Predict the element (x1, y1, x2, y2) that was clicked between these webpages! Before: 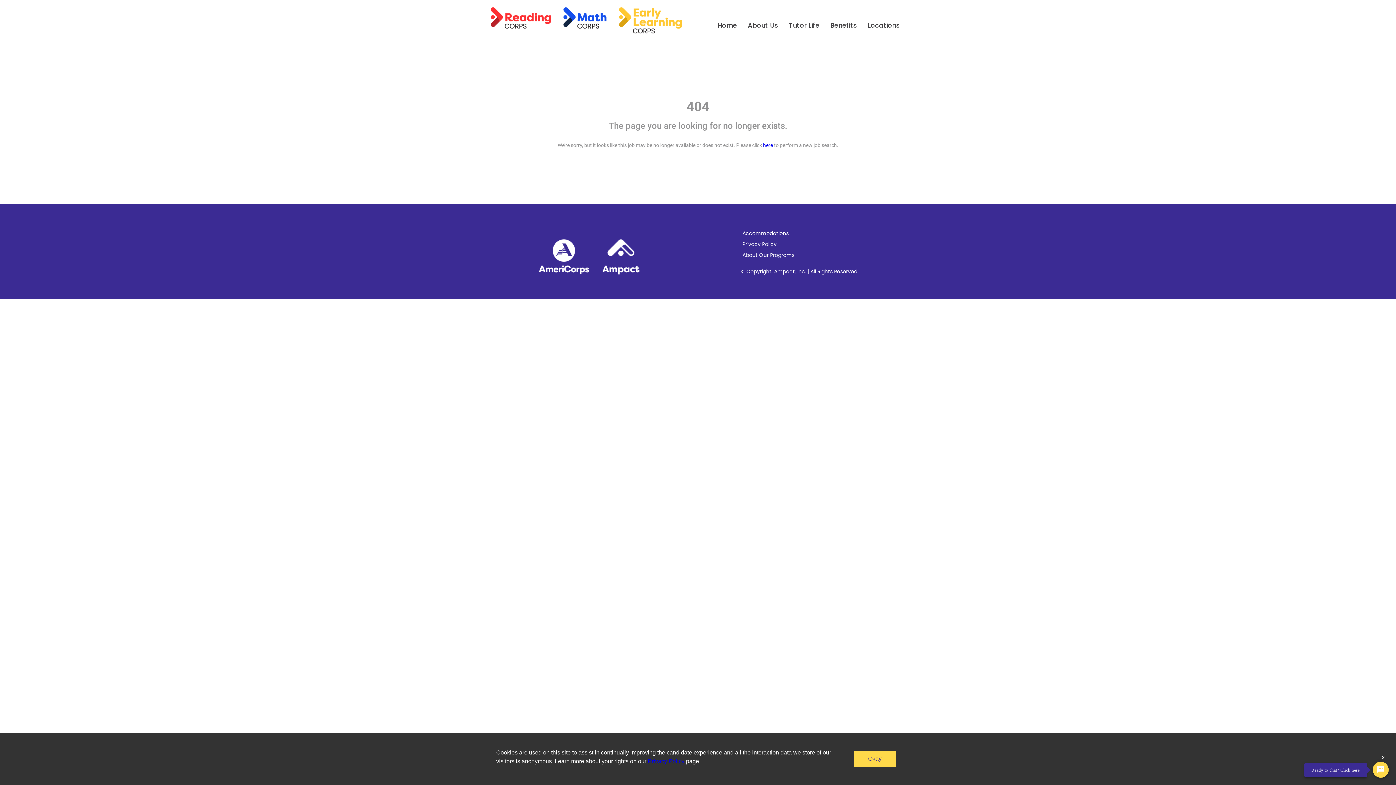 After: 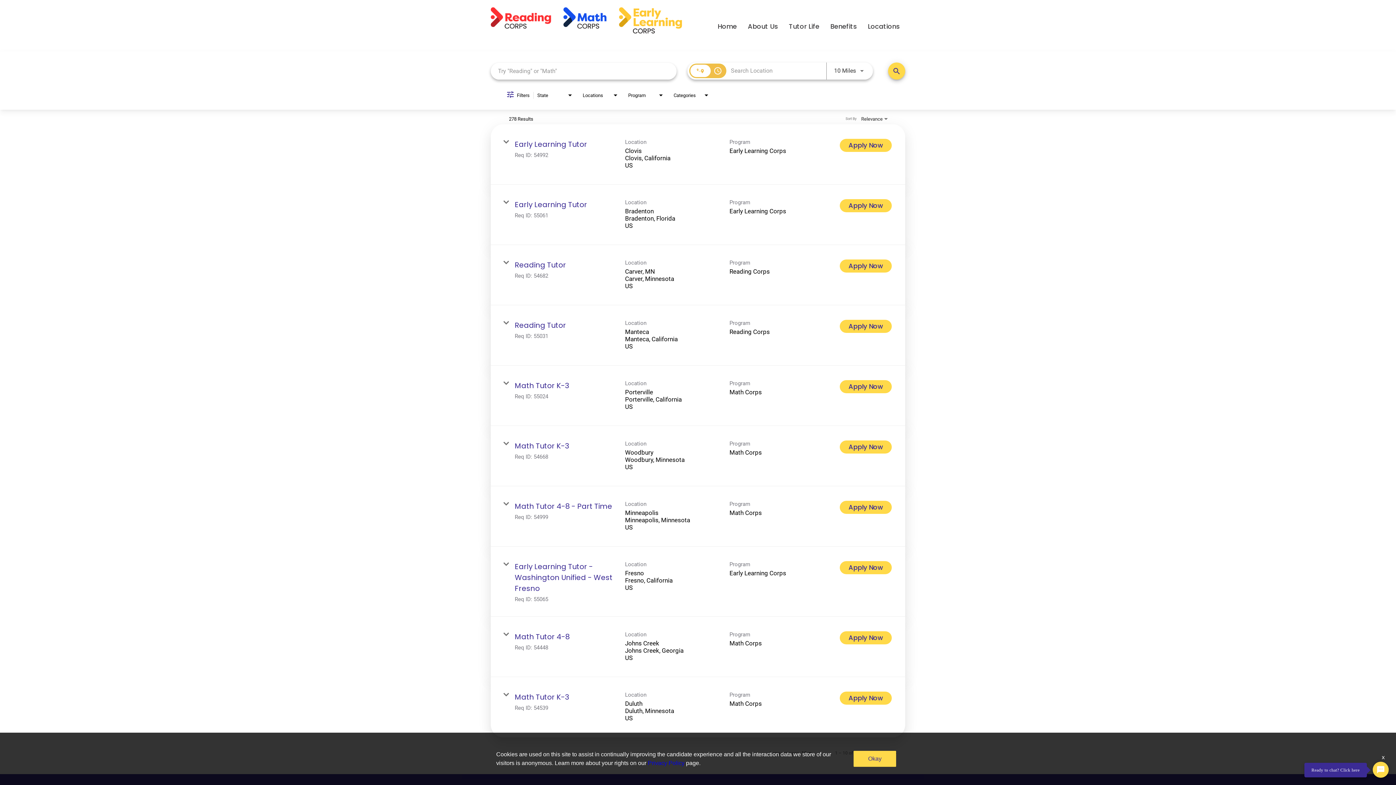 Action: bbox: (763, 142, 773, 148) label: here